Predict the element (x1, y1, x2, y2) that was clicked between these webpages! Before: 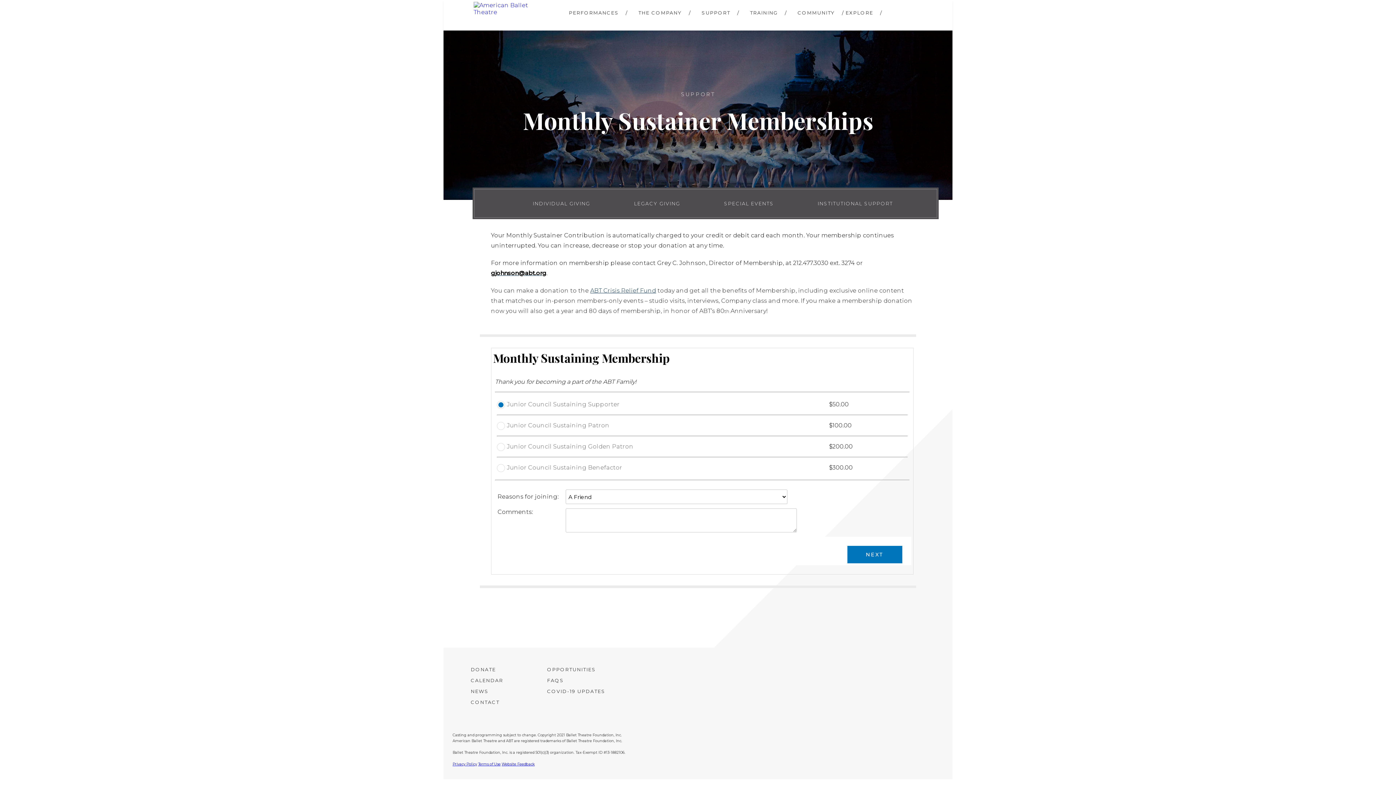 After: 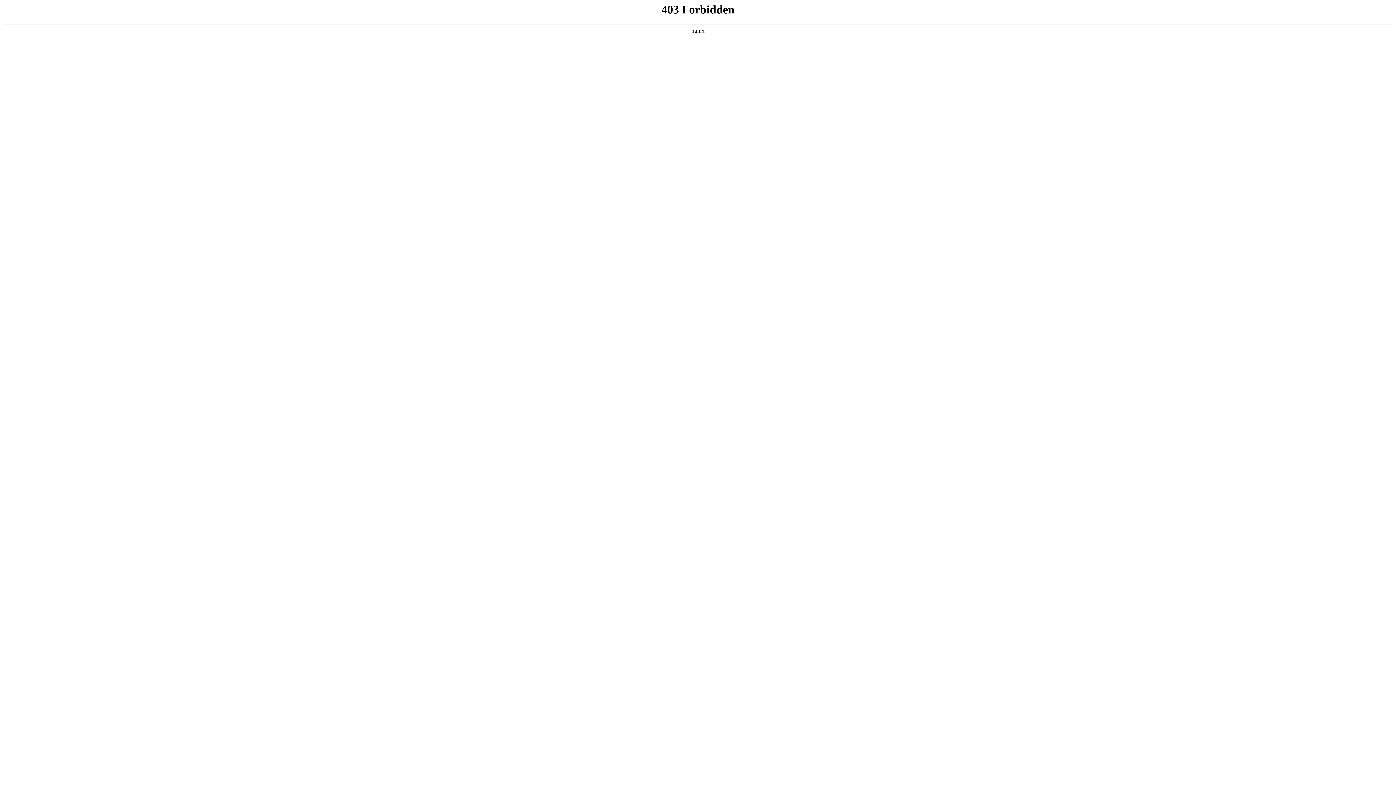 Action: label: COMMUNITY bbox: (797, 9, 835, 15)